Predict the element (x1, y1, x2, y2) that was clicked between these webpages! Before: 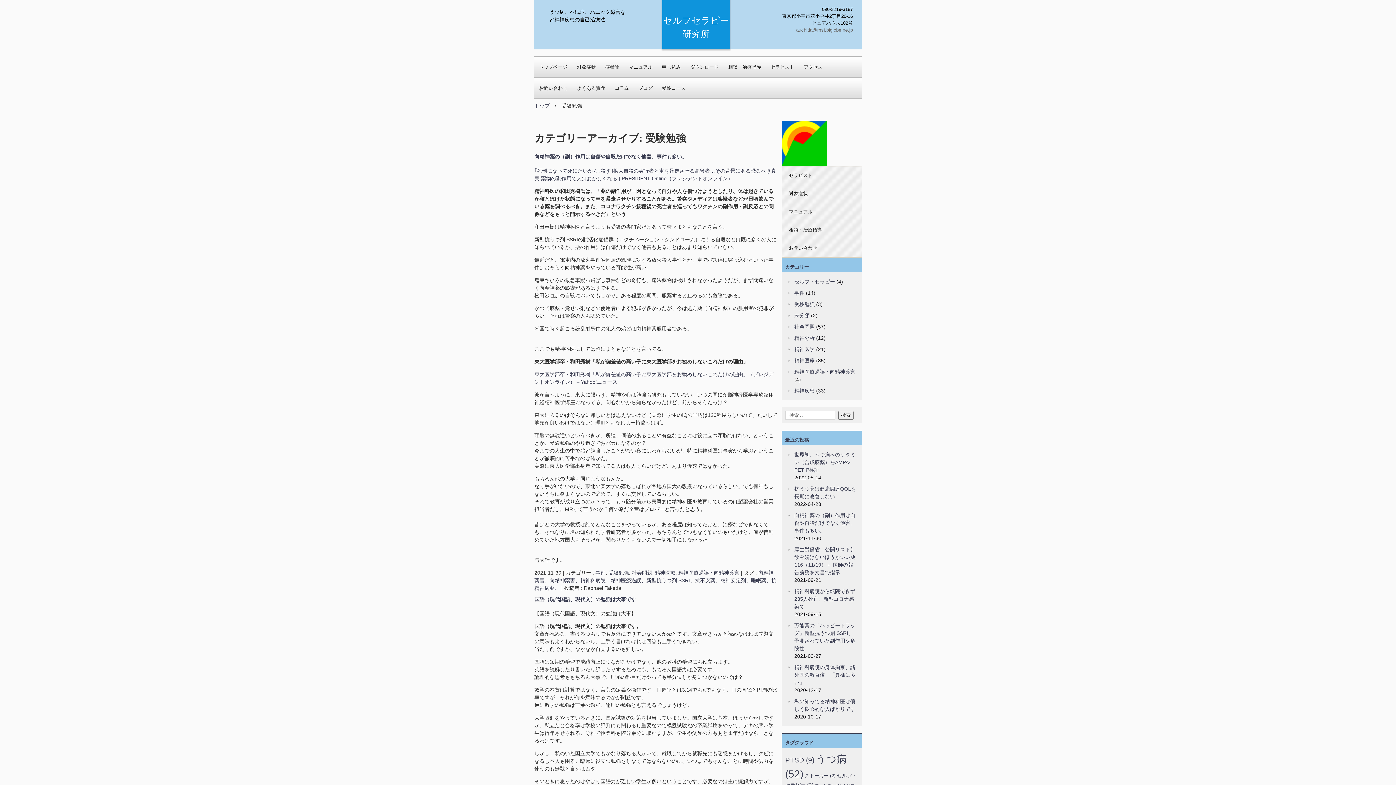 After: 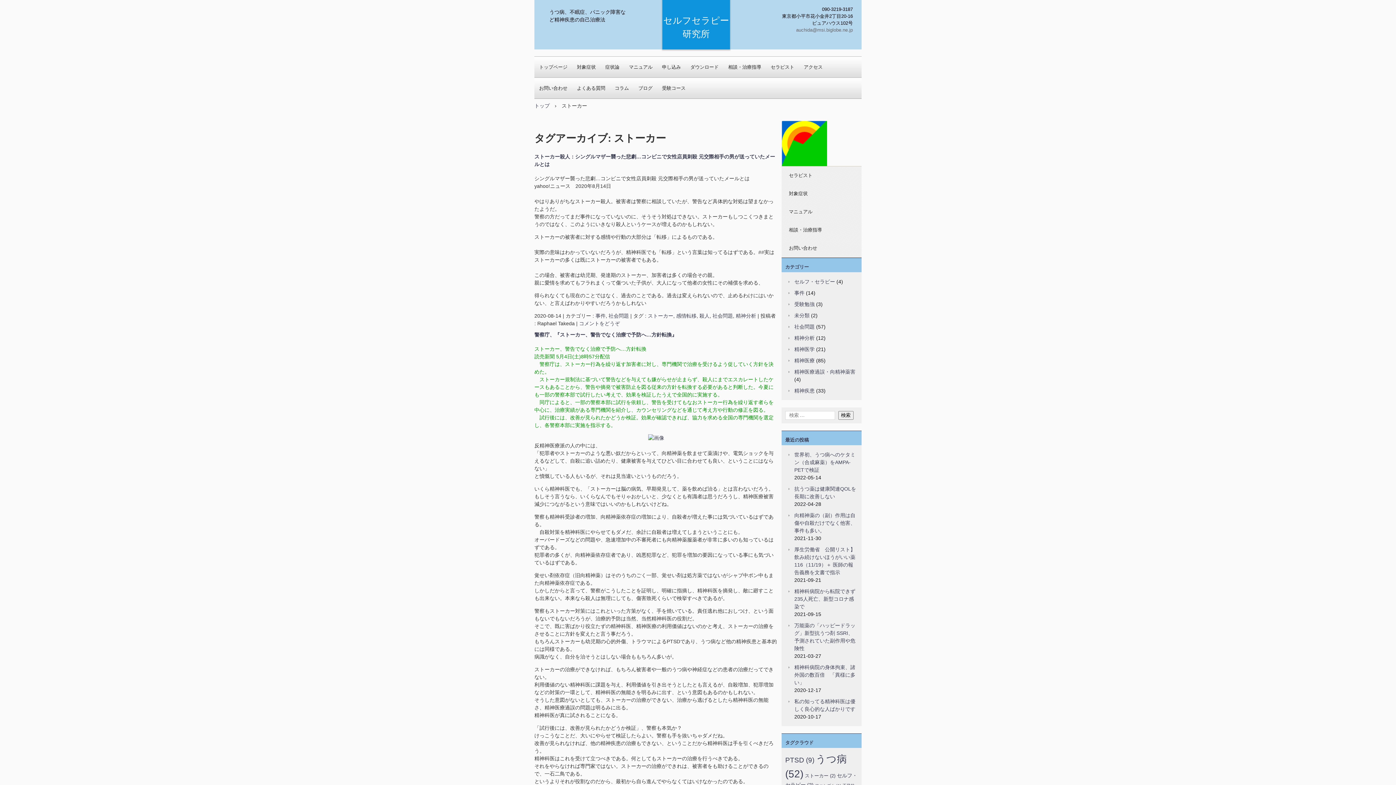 Action: bbox: (805, 773, 835, 779) label: ストーカー (2個の項目)